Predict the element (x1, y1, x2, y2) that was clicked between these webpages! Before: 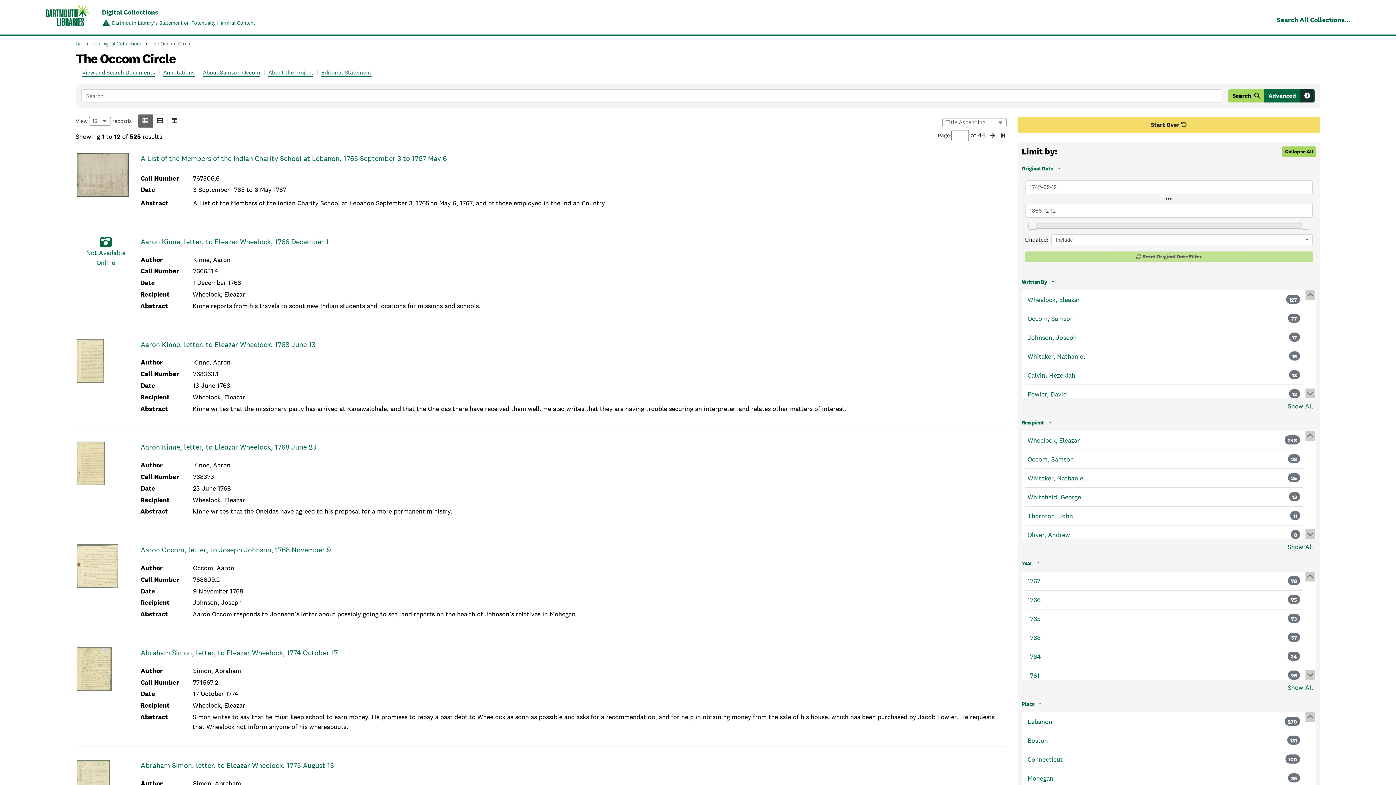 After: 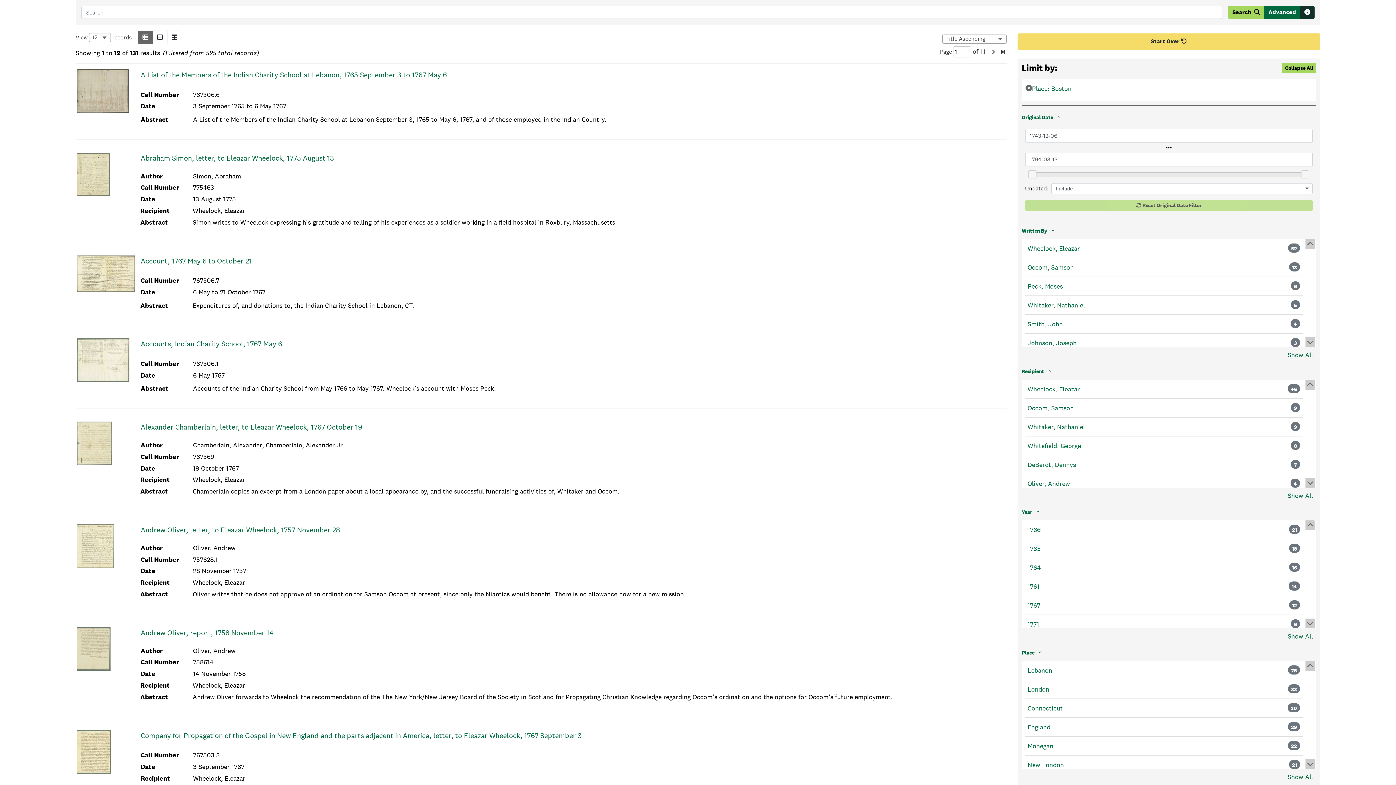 Action: bbox: (1027, 736, 1048, 745) label: Boston